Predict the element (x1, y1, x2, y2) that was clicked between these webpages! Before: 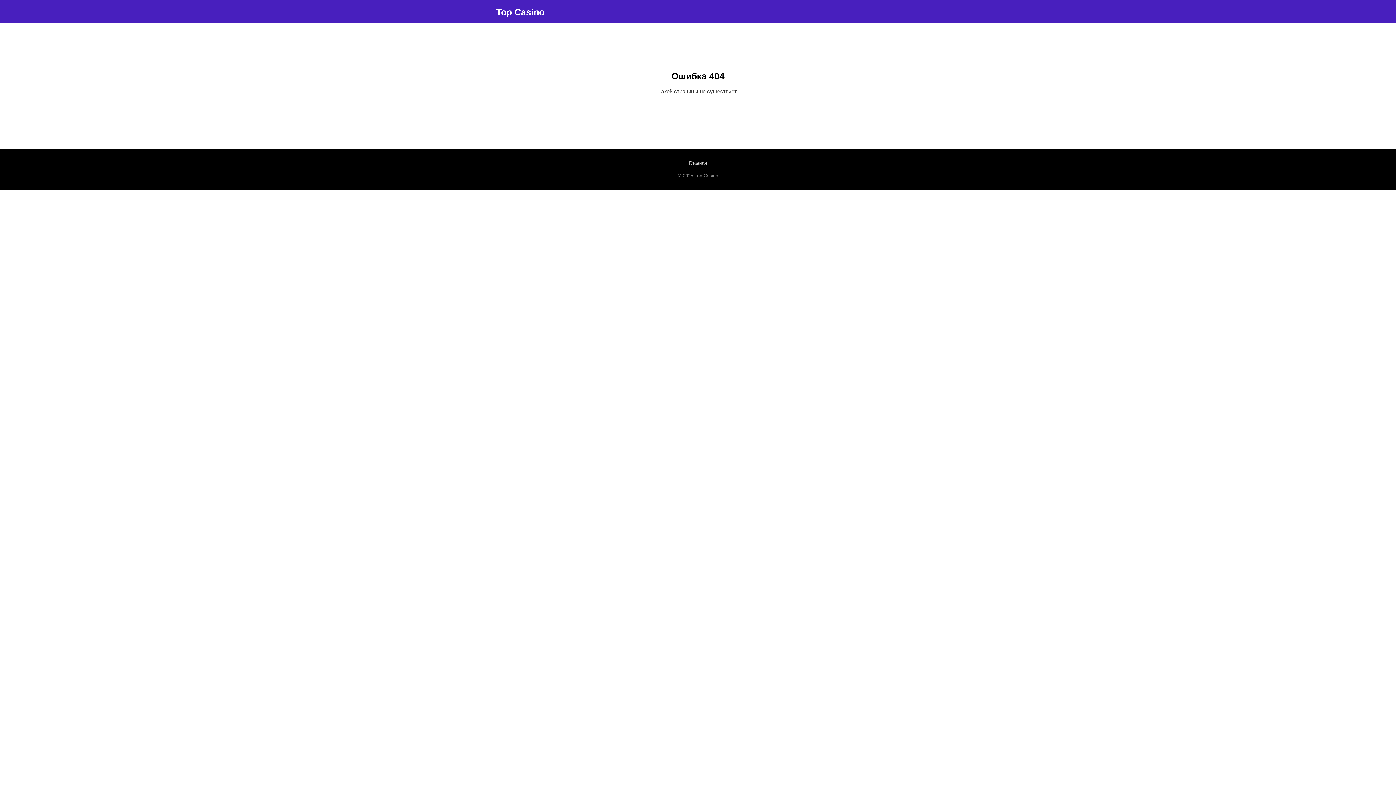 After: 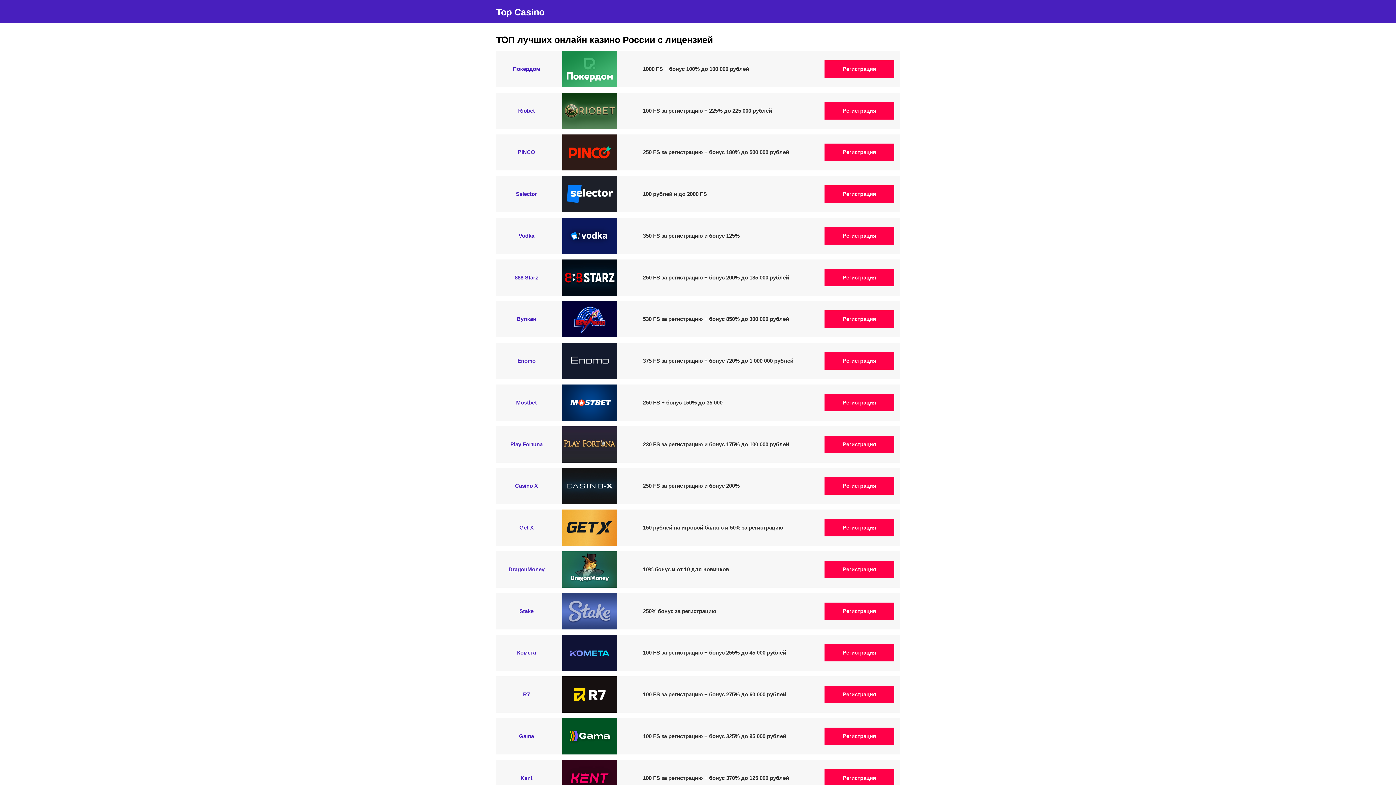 Action: bbox: (496, 6, 544, 17) label: Top Casino